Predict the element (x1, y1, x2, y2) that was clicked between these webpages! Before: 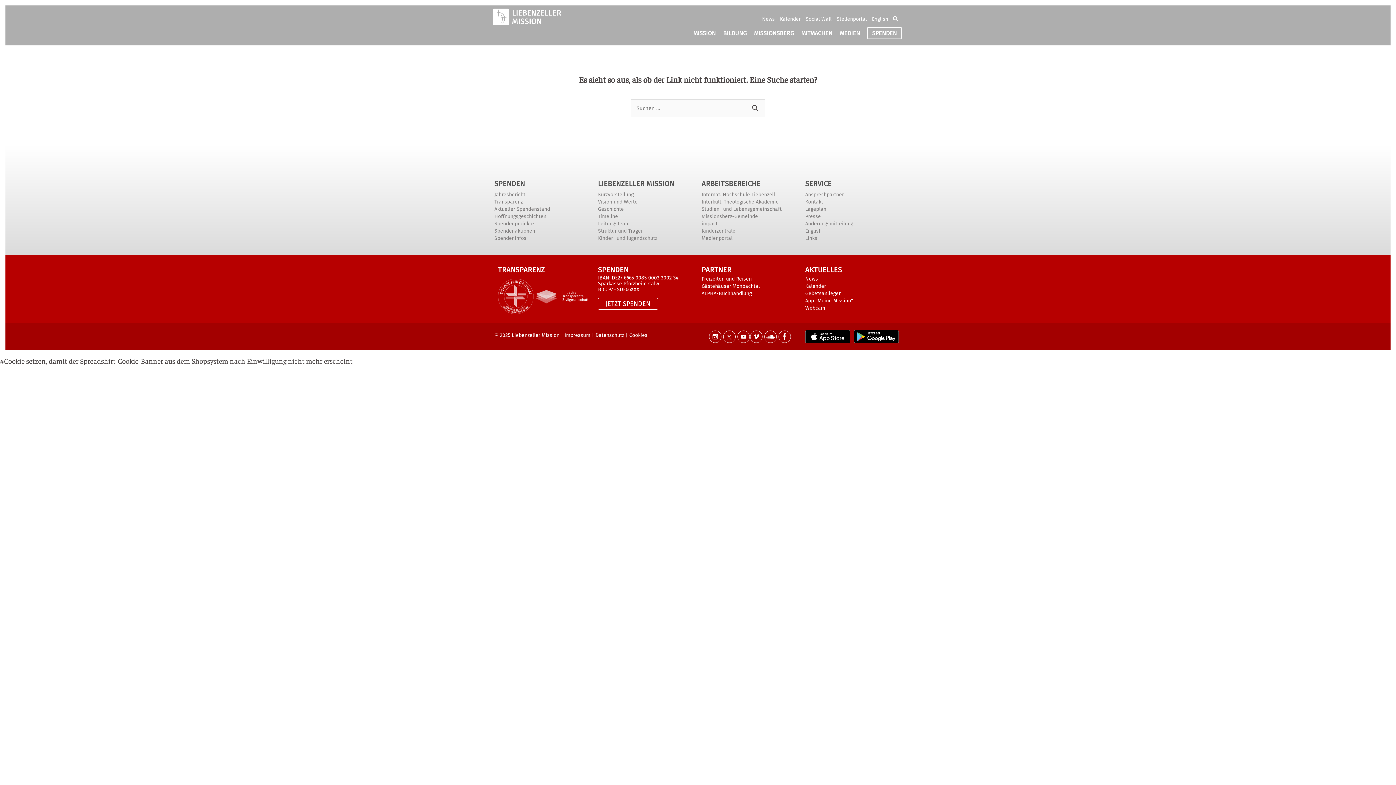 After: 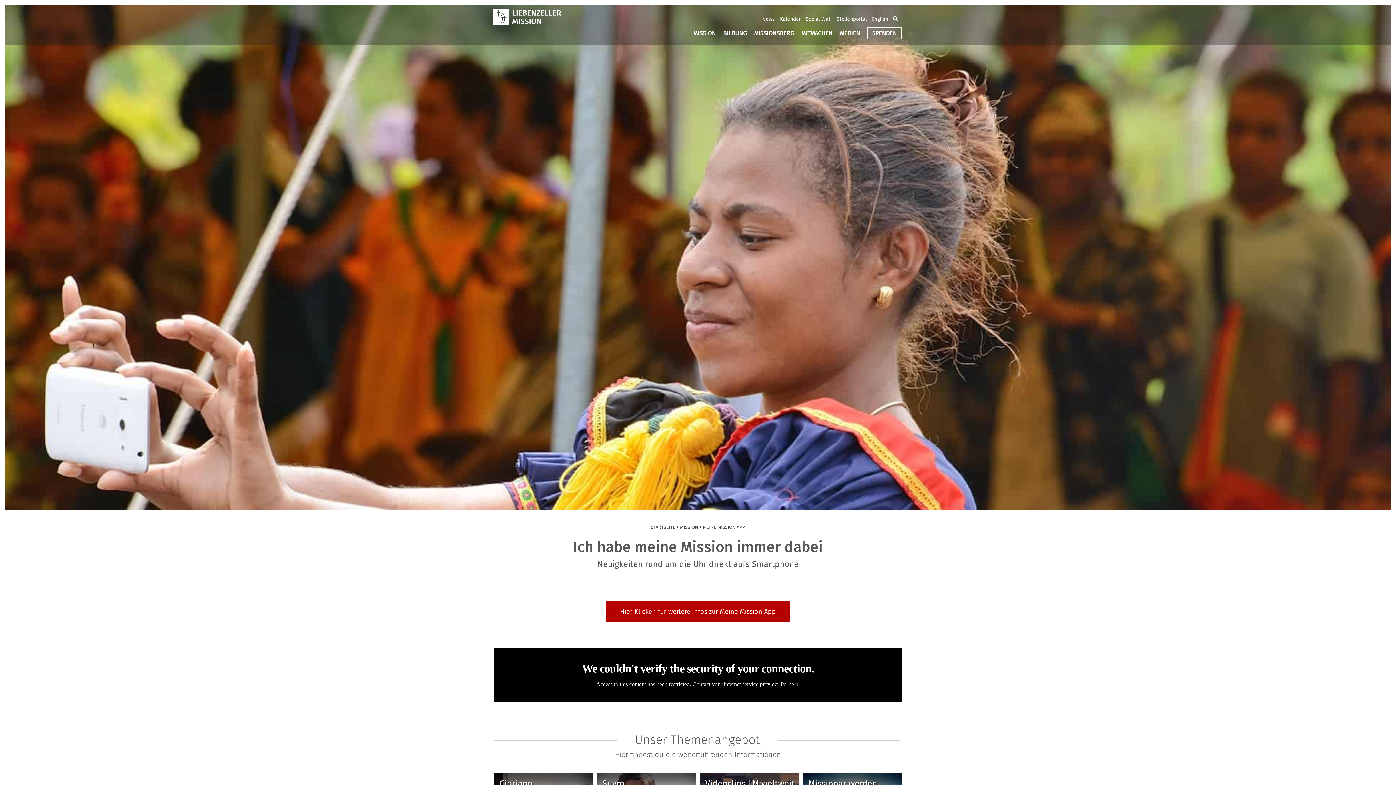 Action: bbox: (805, 297, 853, 304) label: App "Meine Mission"